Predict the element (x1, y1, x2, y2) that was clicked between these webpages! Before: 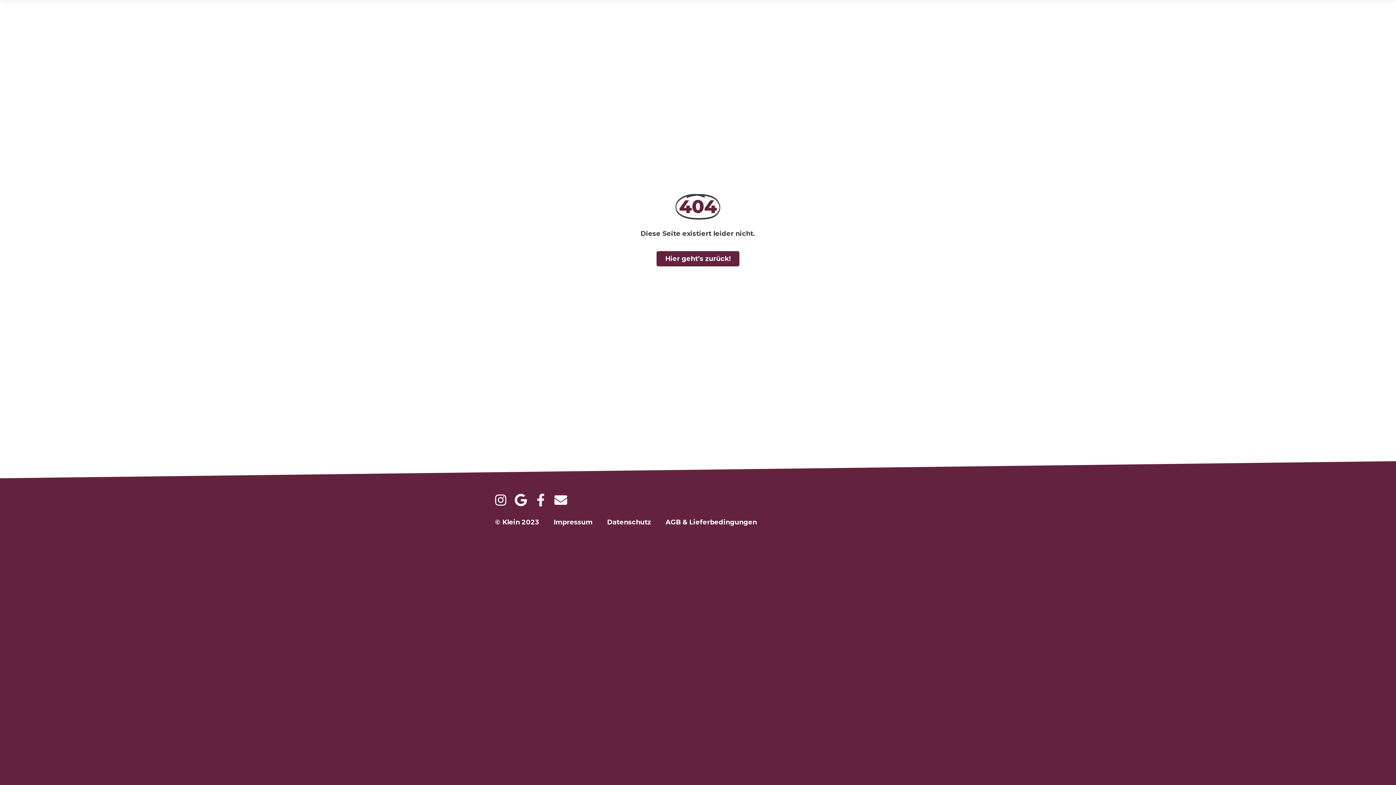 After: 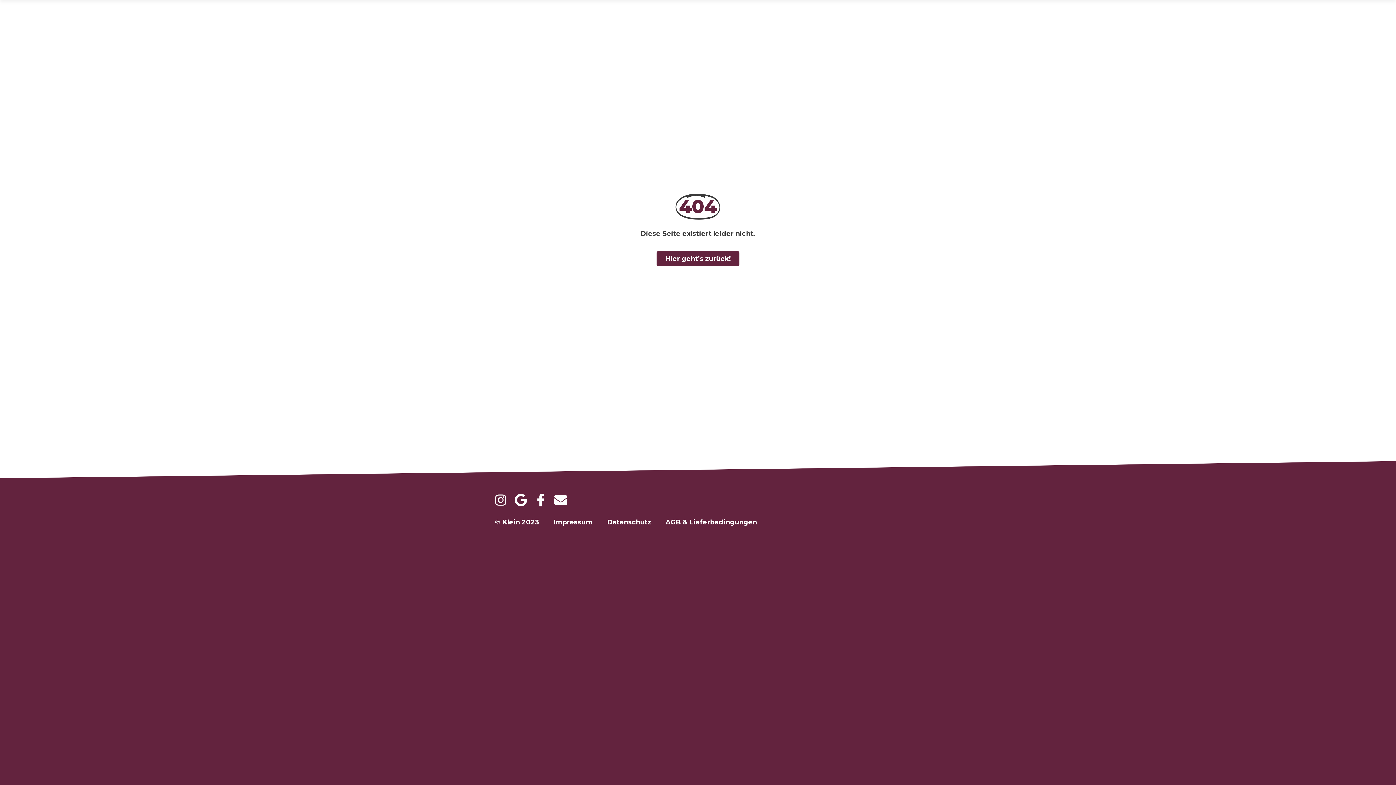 Action: label: © Klein 2023 bbox: (491, 515, 542, 529)